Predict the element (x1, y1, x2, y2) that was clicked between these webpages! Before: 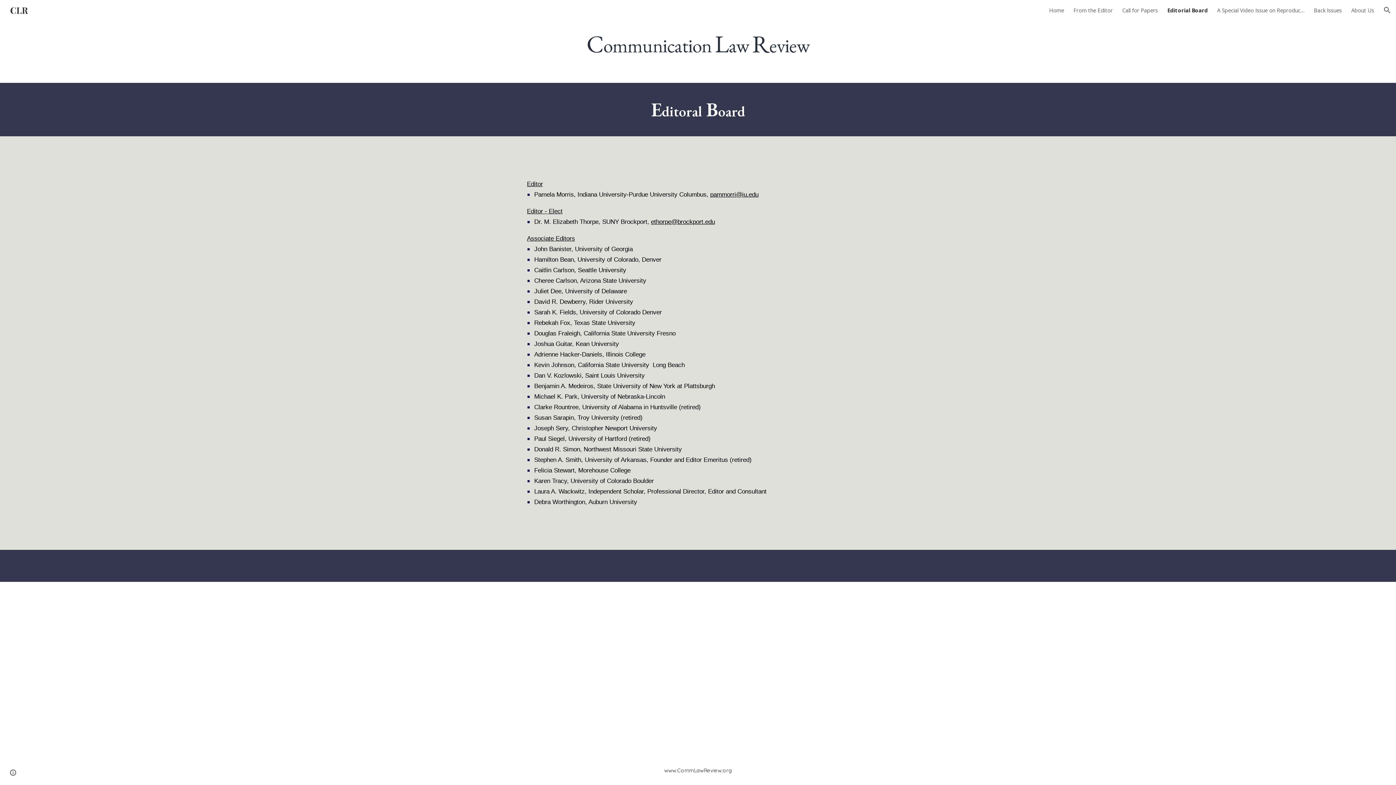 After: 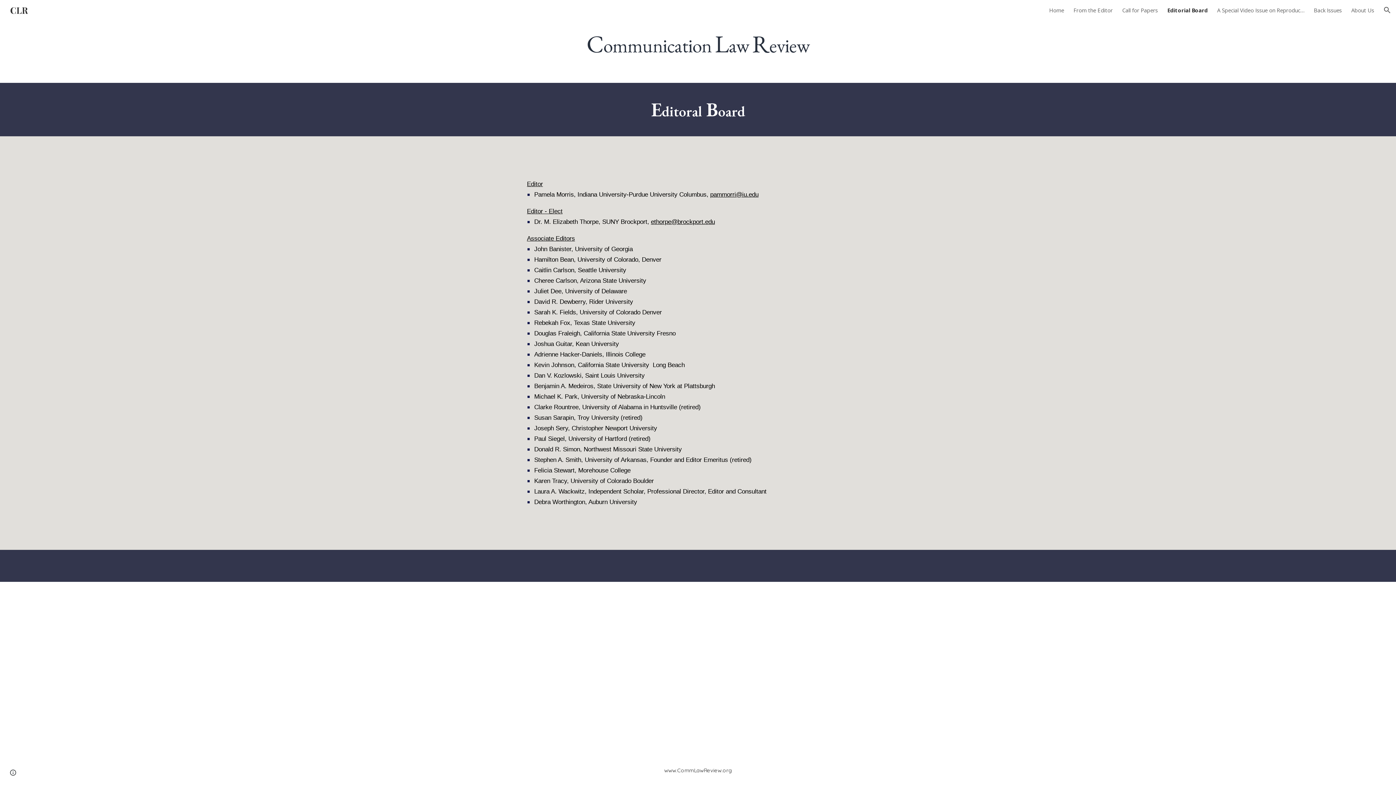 Action: label: pammorri@iu.edu

 bbox: (710, 190, 758, 198)